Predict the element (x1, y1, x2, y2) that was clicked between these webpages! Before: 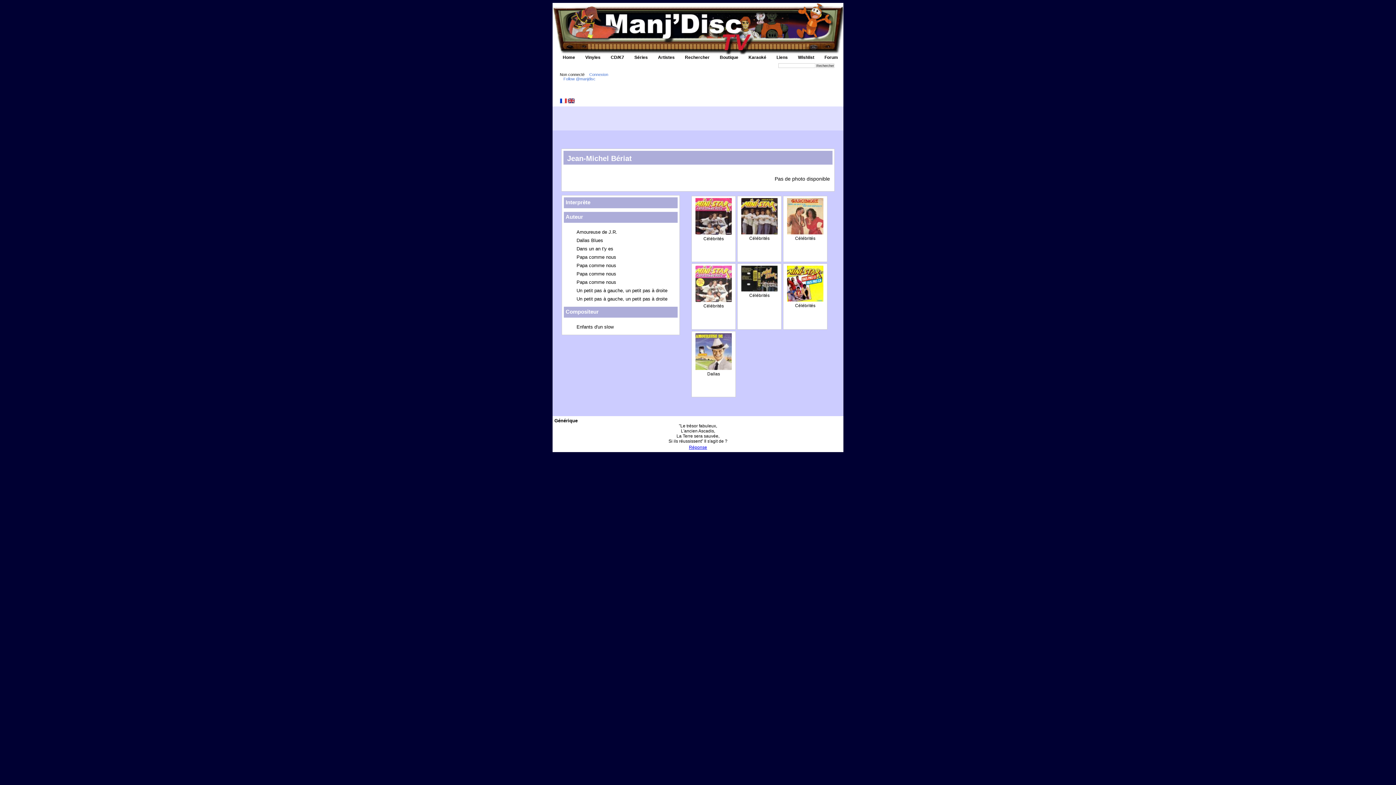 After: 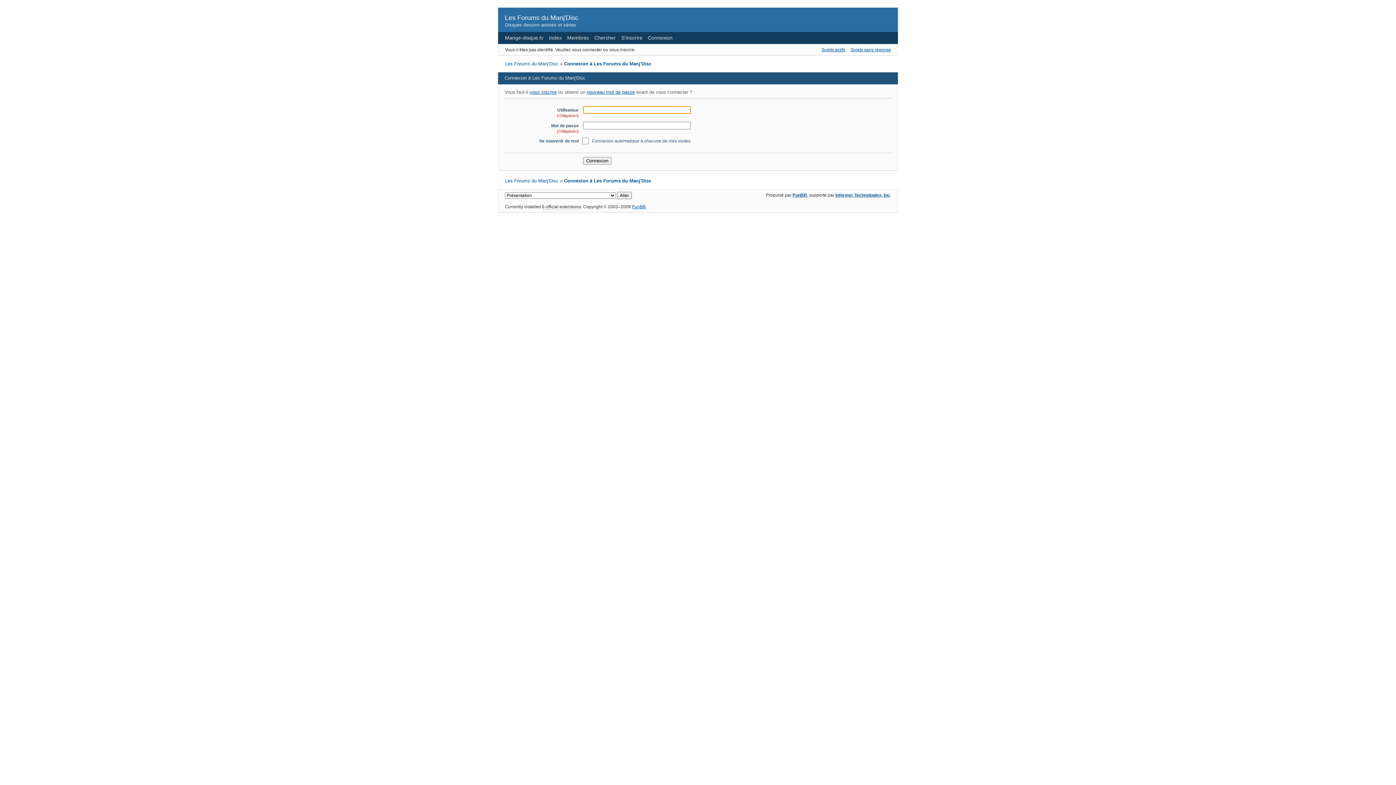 Action: label: Connexion bbox: (589, 72, 608, 76)